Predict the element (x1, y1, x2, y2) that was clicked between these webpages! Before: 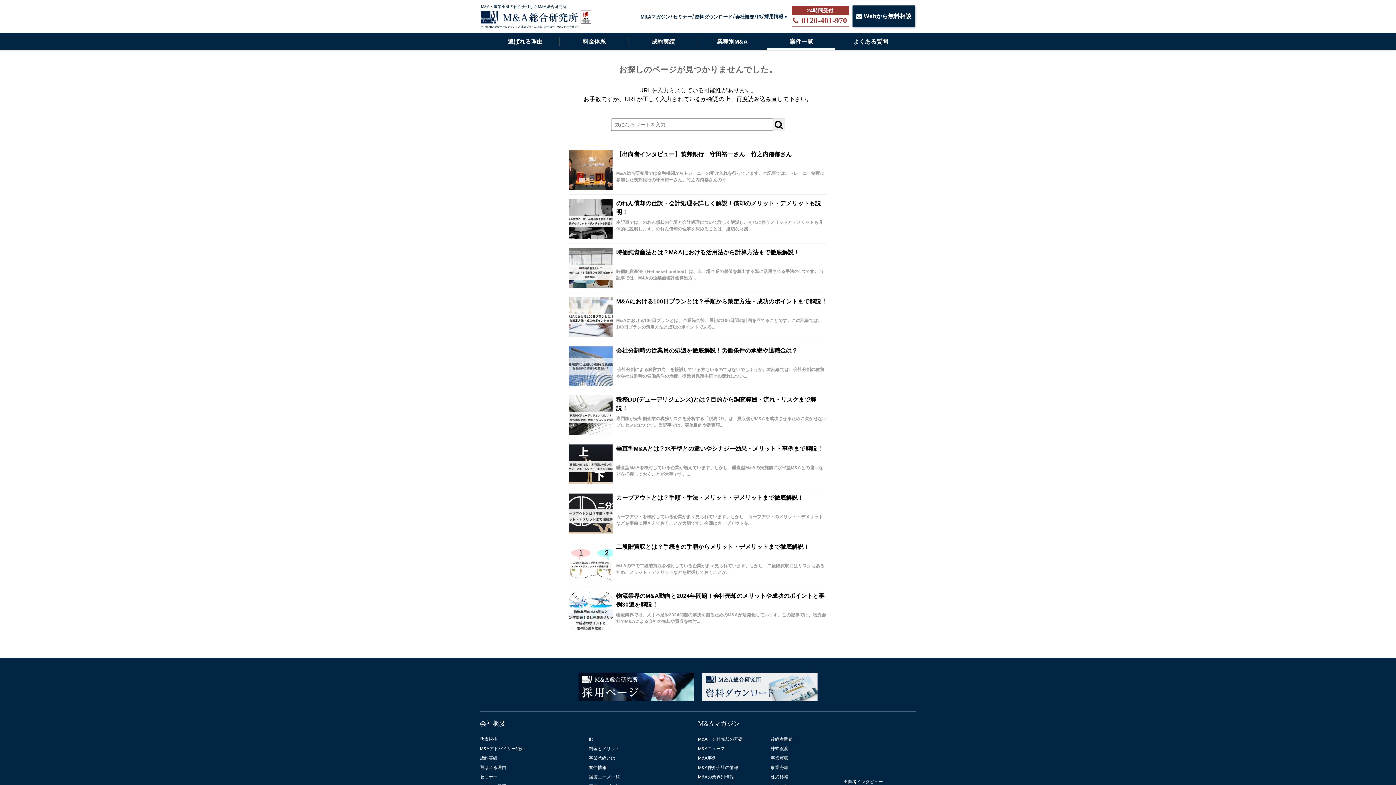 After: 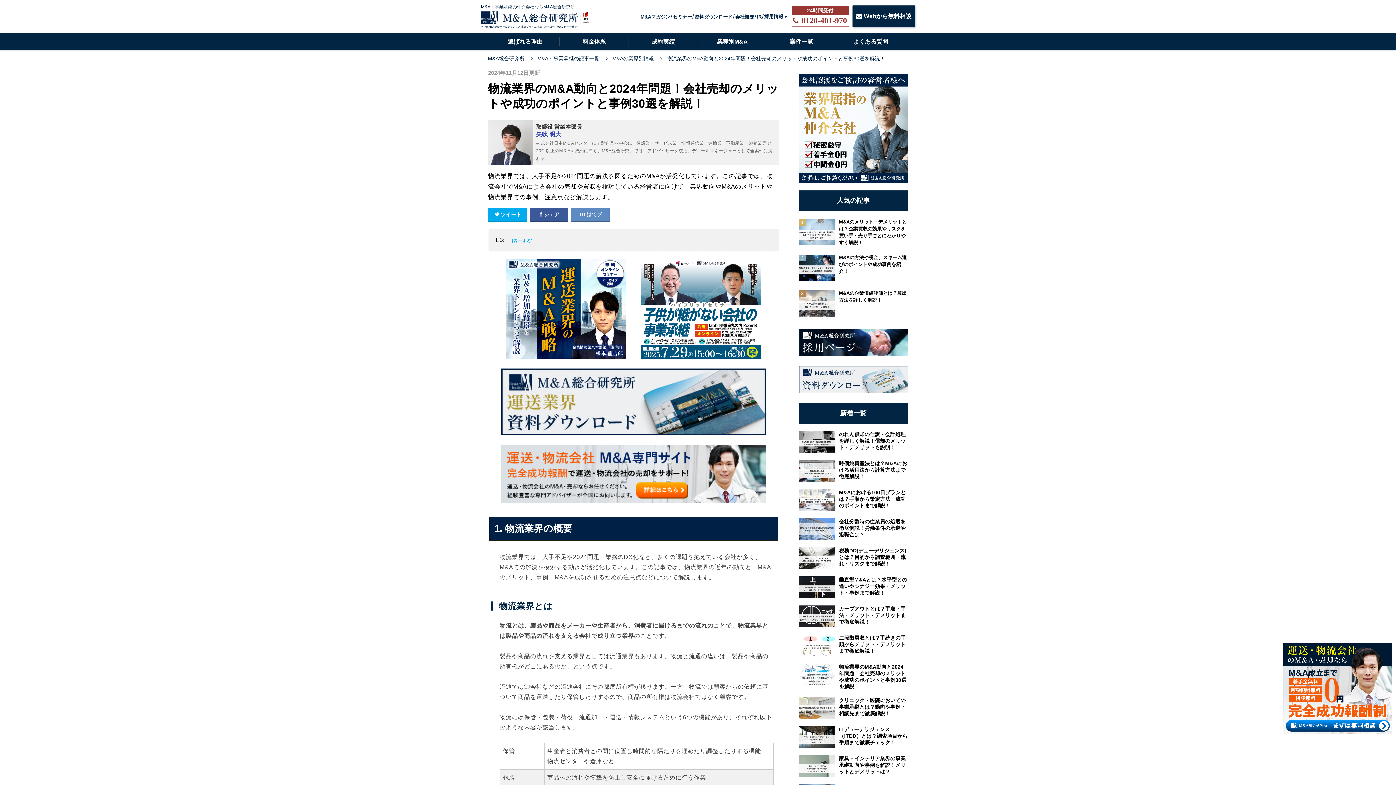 Action: bbox: (569, 592, 827, 636) label: 物流業界のM&A動向と2024年問題！会社売却のメリットや成功のポイントと事例30選を解説！

物流業界では、人手不足や2024問題の解決を図るためのM&Aが活発化しています。この記事では、物流会社でM&Aによる会社の売却や買収を検討...